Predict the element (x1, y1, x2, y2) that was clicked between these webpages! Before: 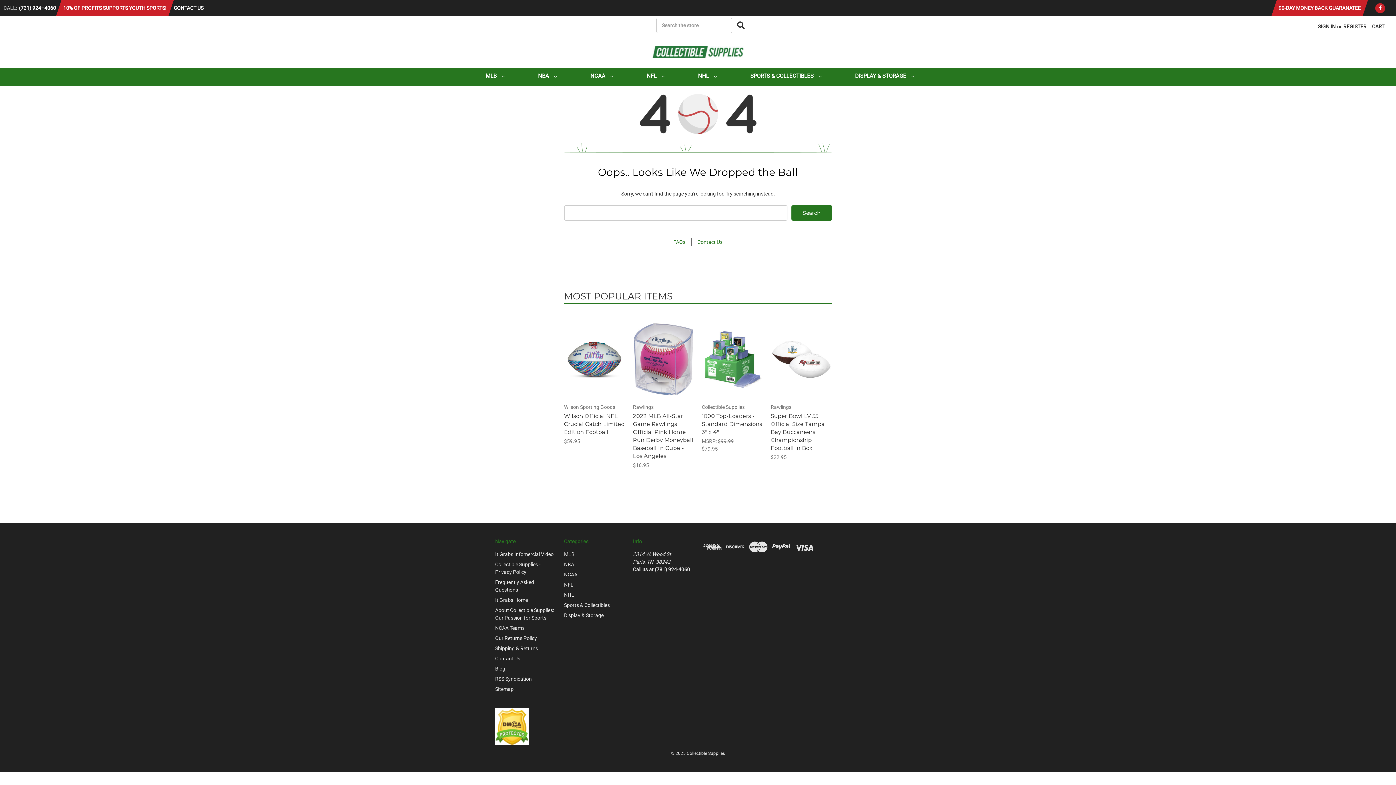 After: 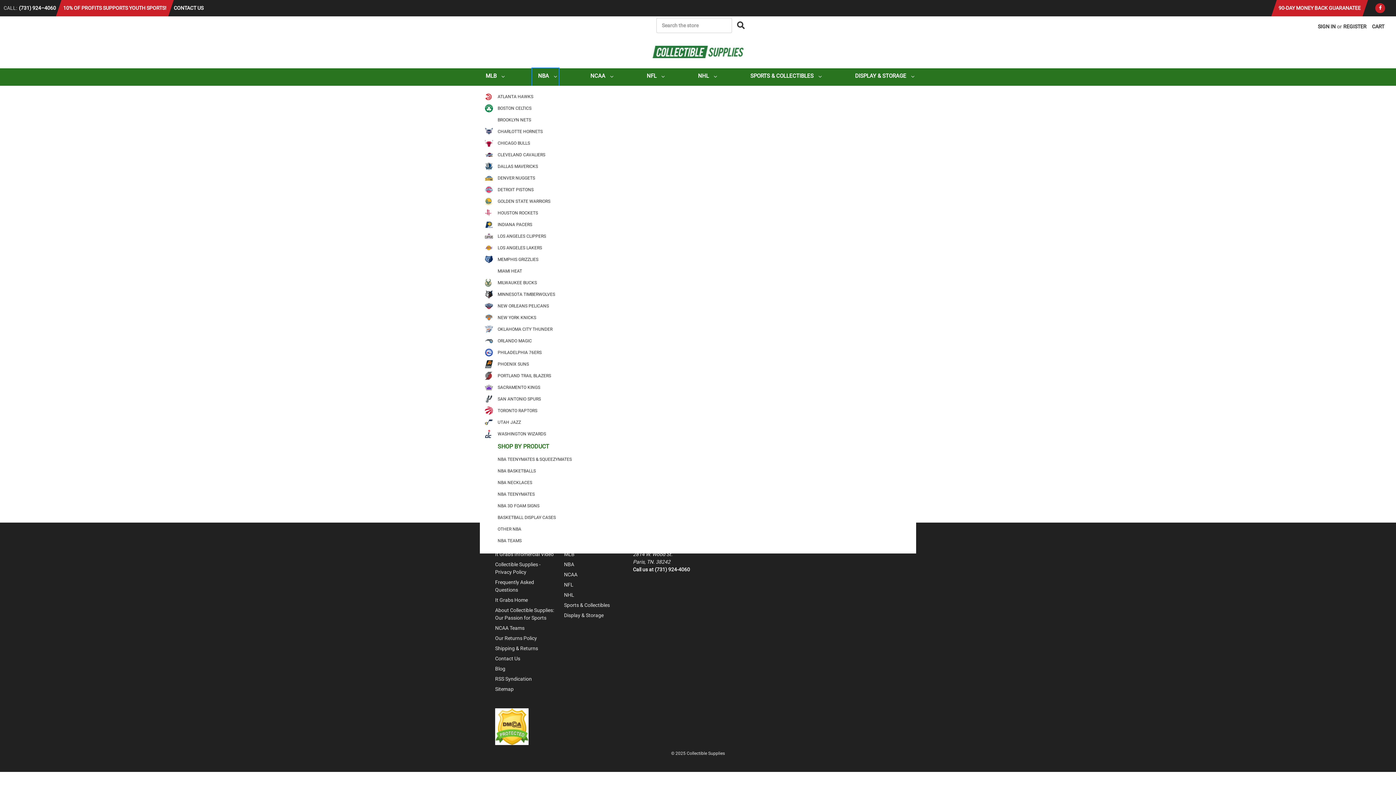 Action: label: NBA bbox: (532, 68, 558, 85)